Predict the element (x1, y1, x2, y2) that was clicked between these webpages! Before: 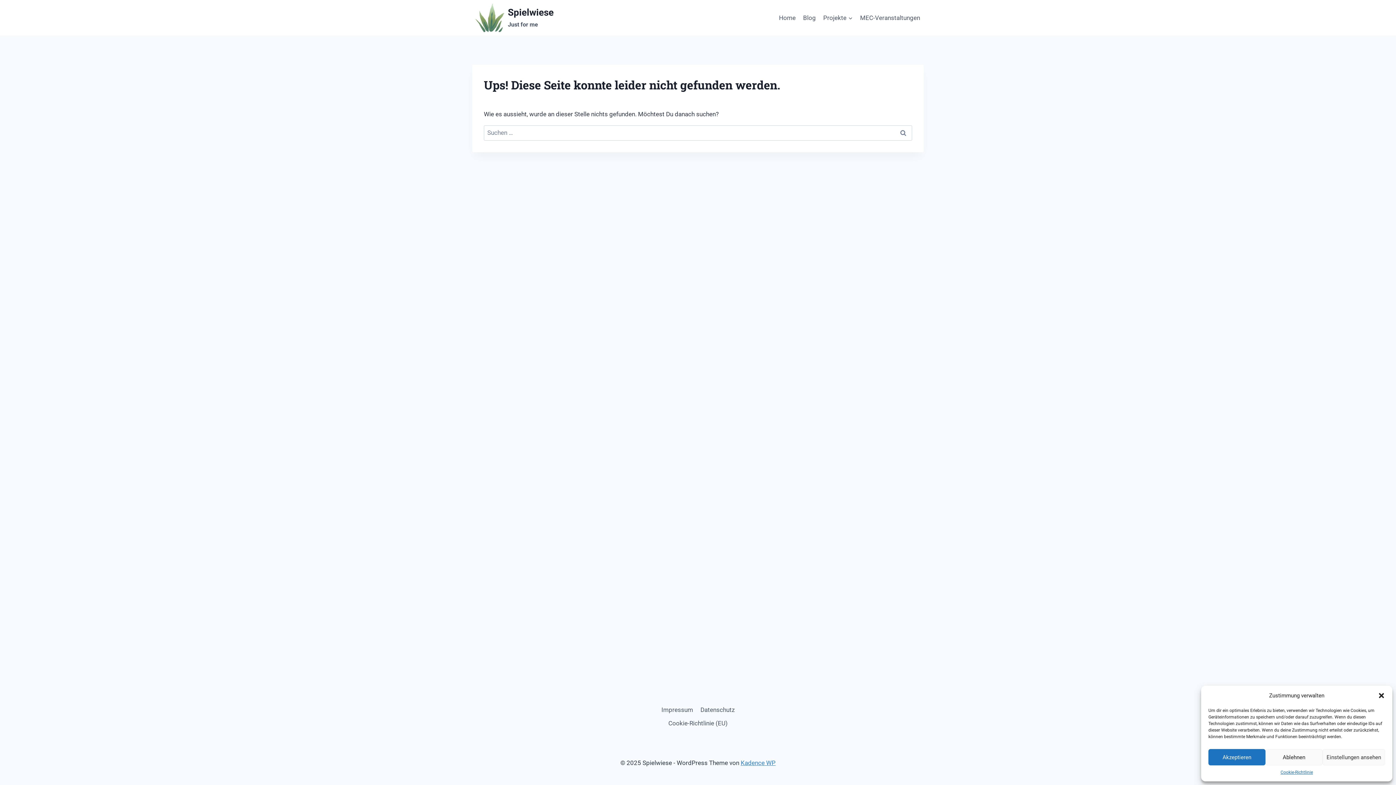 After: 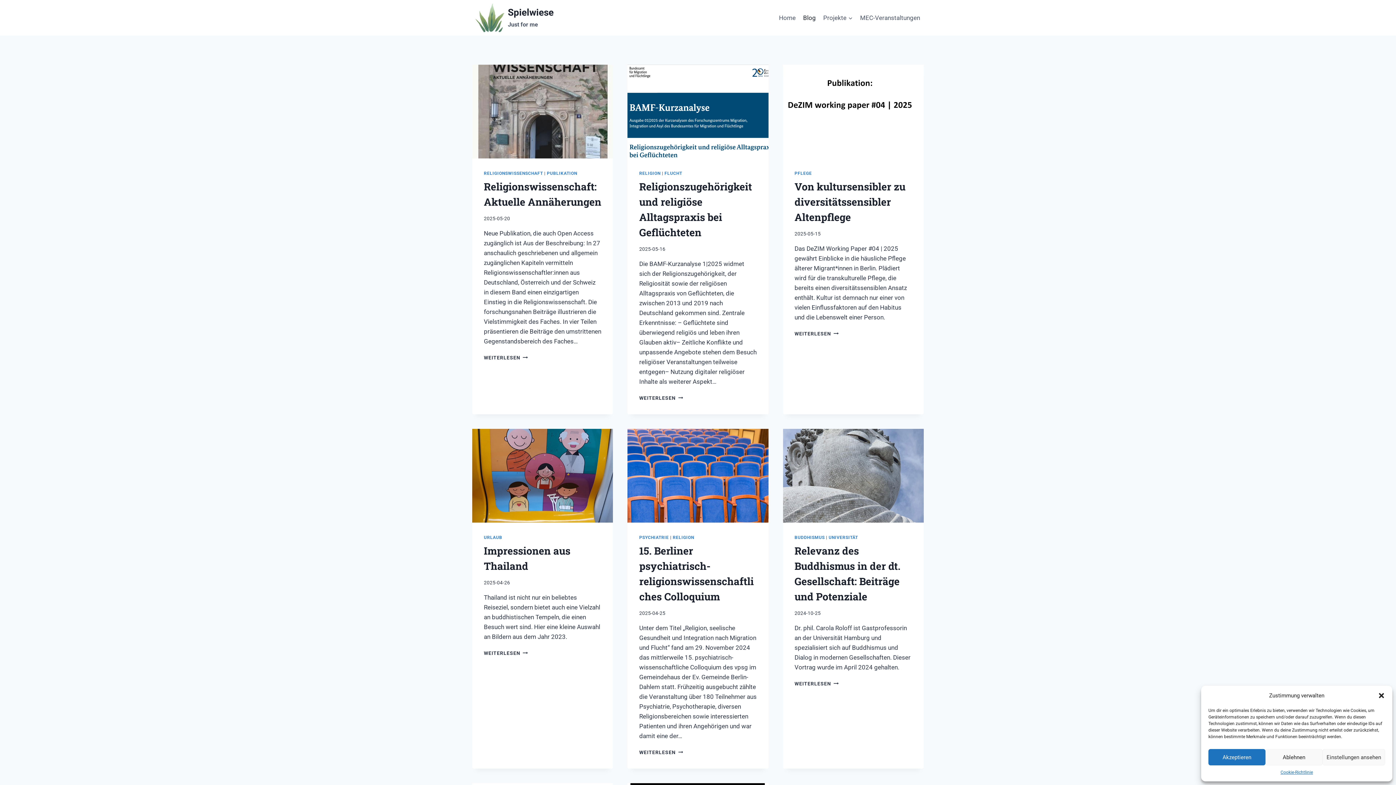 Action: bbox: (799, 9, 819, 26) label: Blog